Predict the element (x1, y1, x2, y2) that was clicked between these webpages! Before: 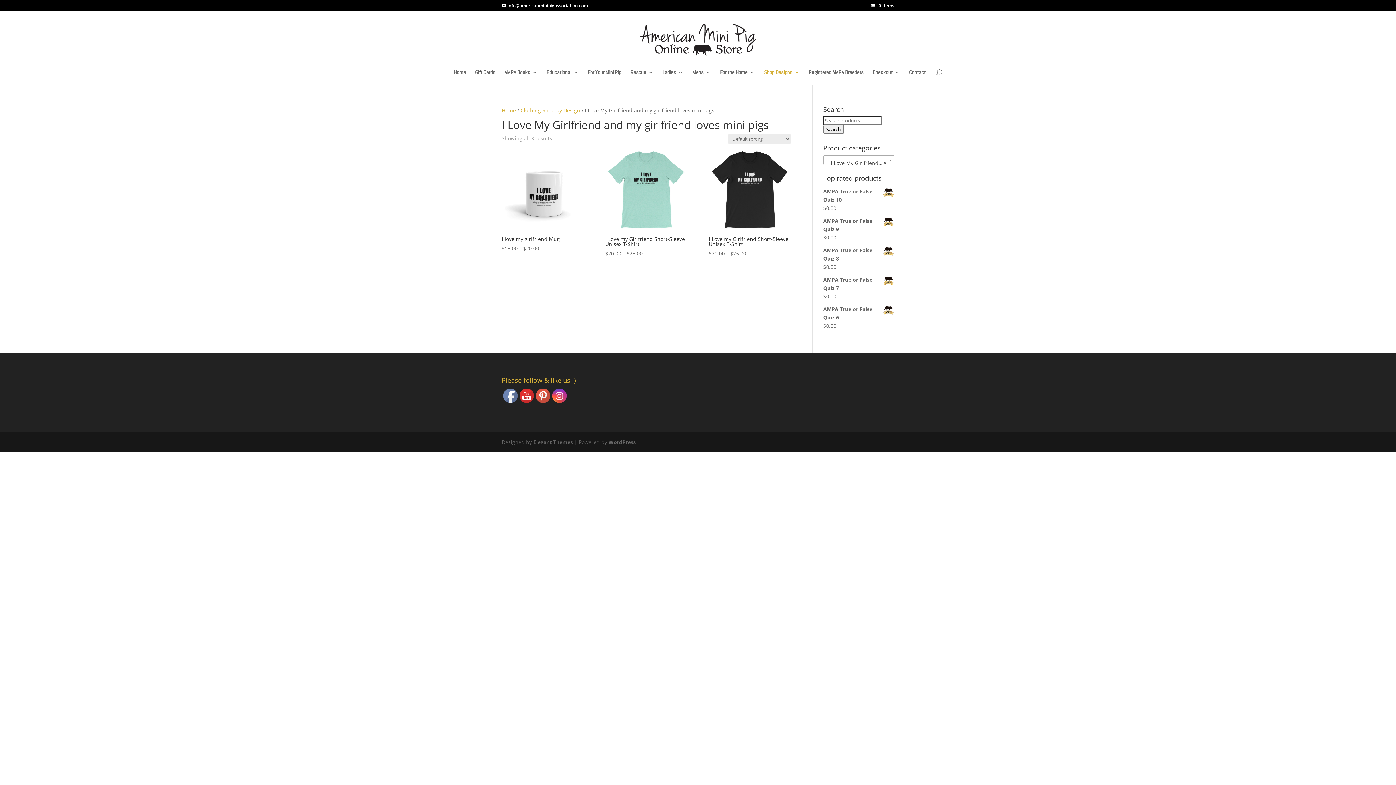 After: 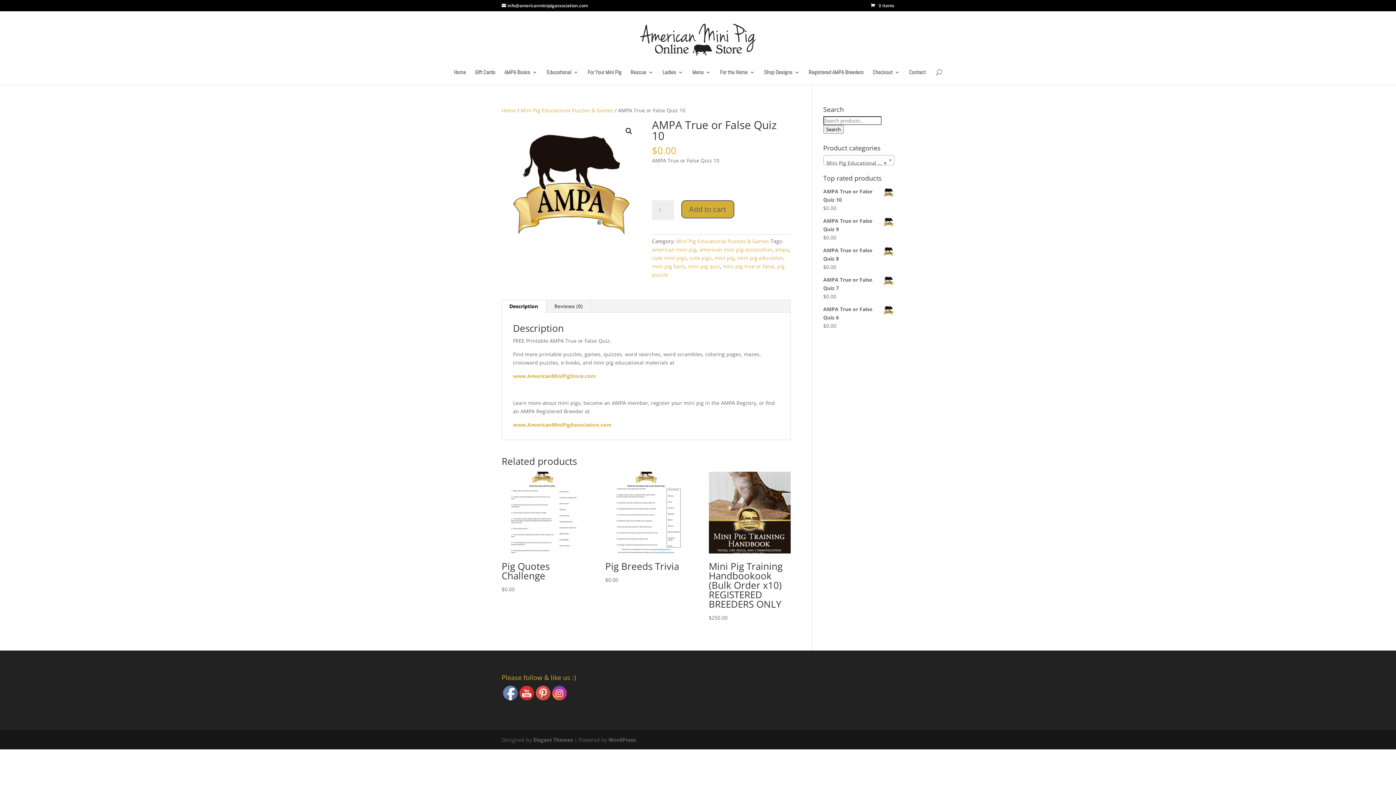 Action: label: AMPA True or False Quiz 10 bbox: (823, 187, 894, 204)